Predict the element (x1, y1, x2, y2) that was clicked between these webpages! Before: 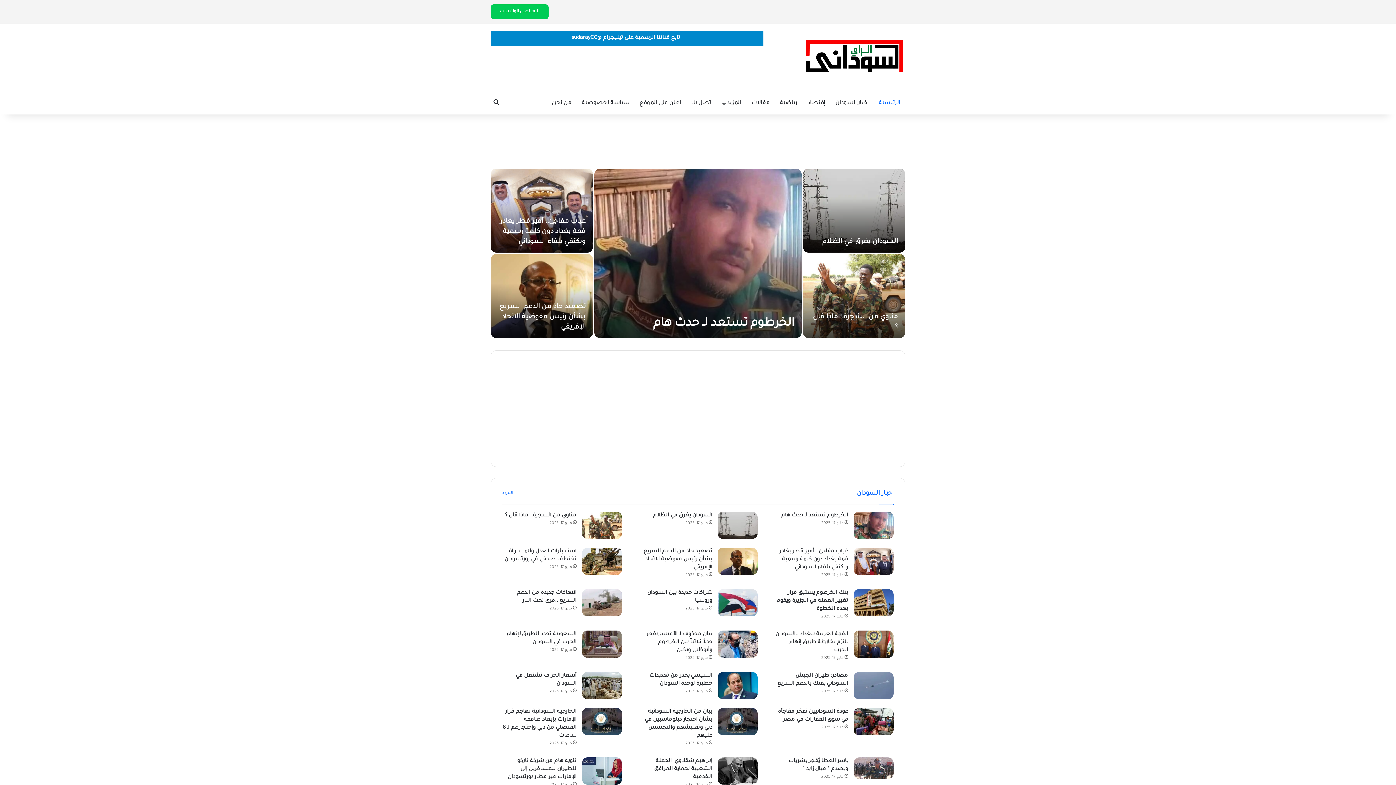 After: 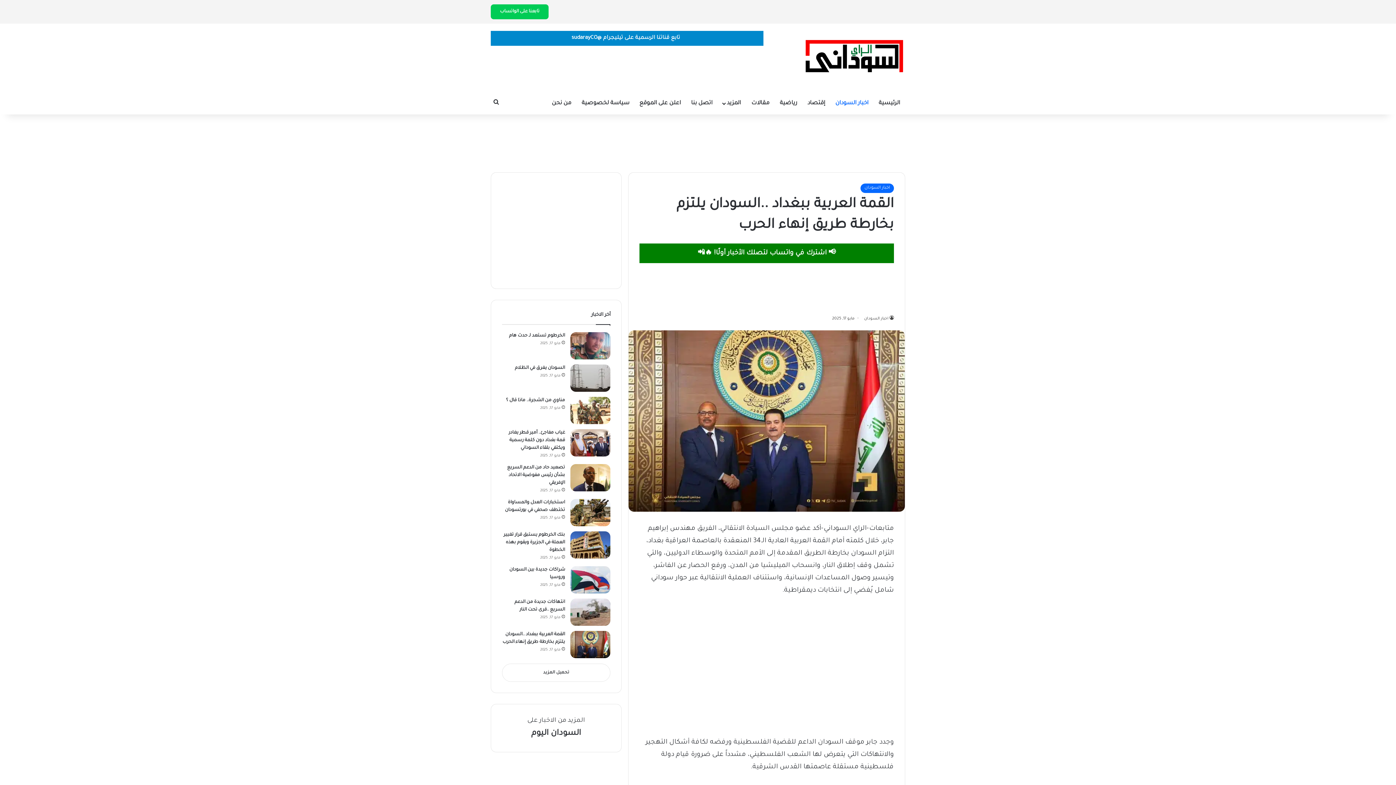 Action: label: القمة العربية ببغداد ..السودان يلتزم بخارطة طريق إنهاء الحرب bbox: (775, 632, 848, 653)